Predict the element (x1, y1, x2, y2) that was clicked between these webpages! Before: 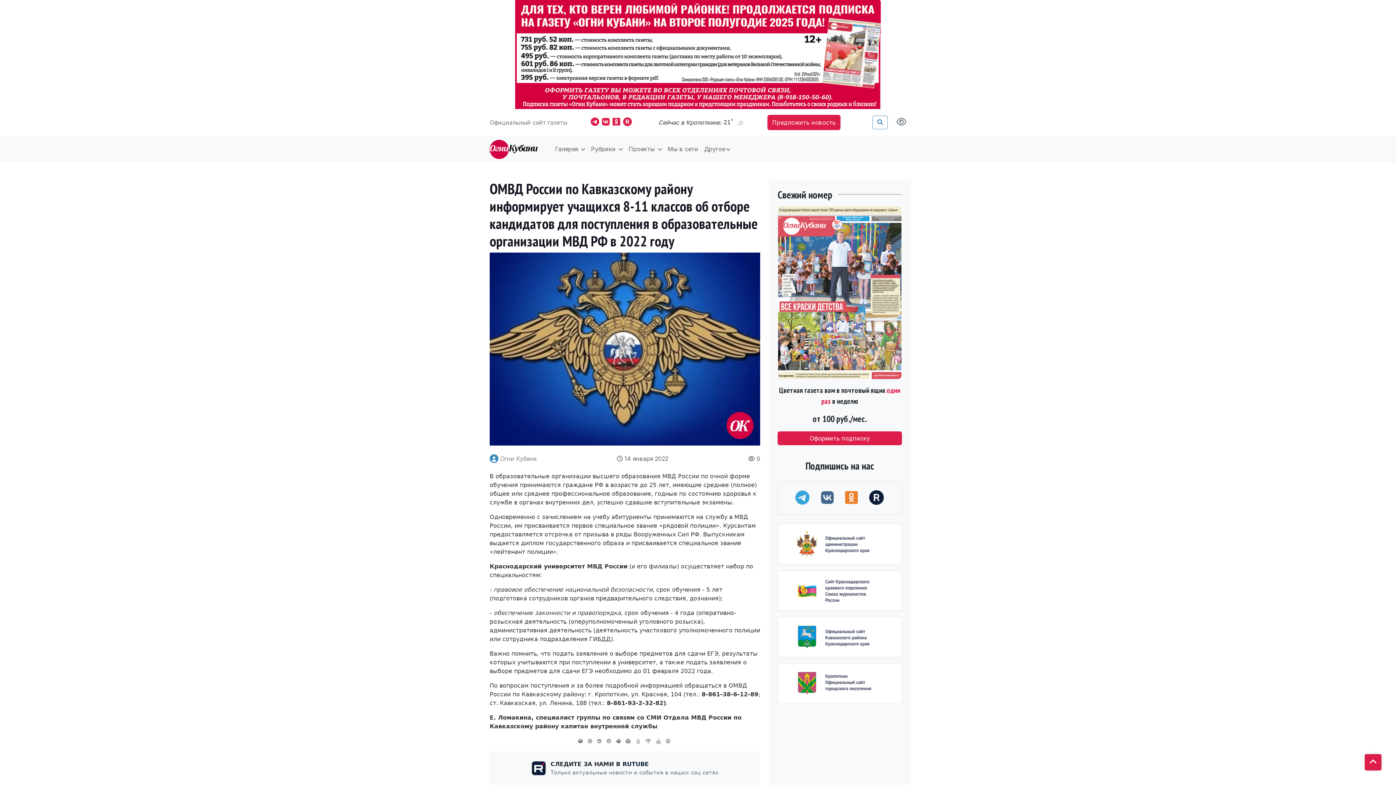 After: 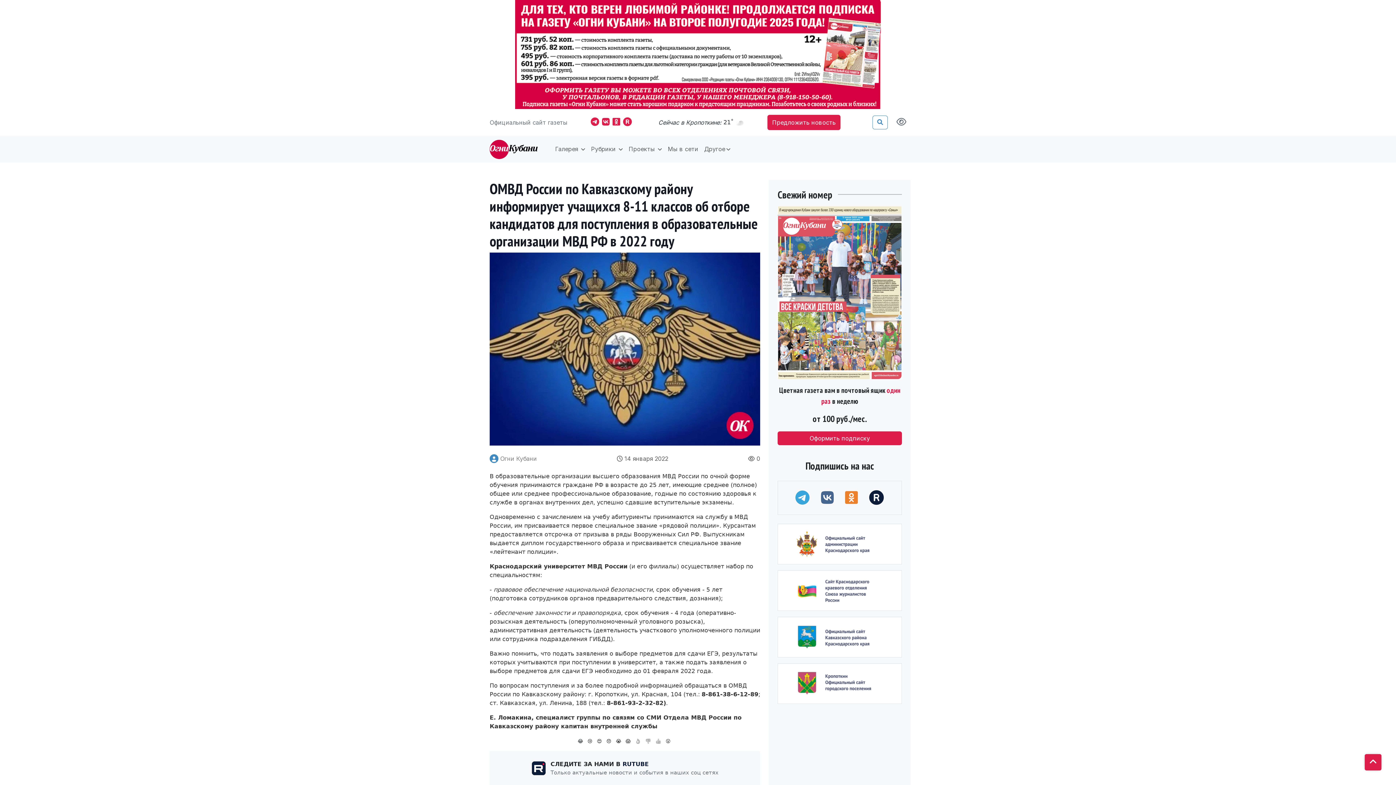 Action: bbox: (789, 680, 890, 687)